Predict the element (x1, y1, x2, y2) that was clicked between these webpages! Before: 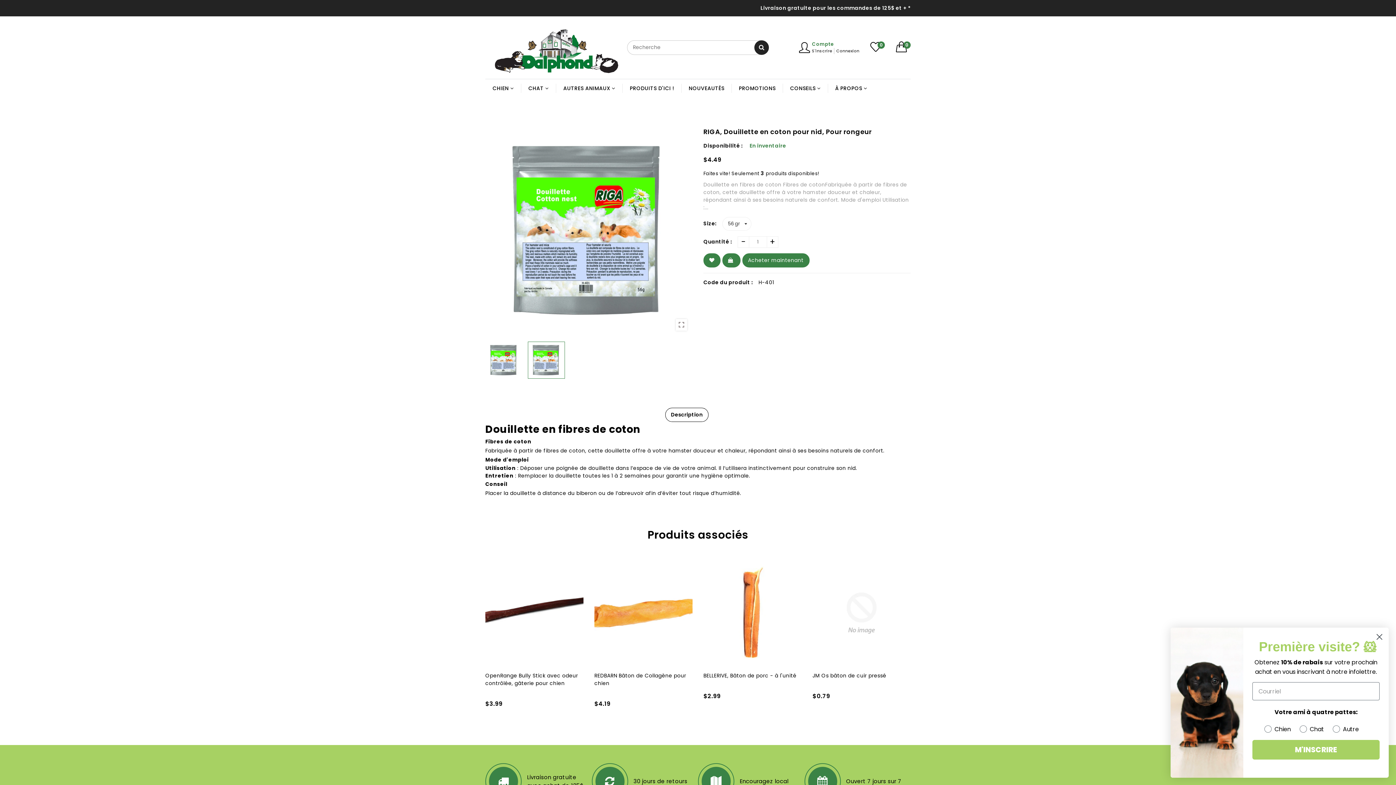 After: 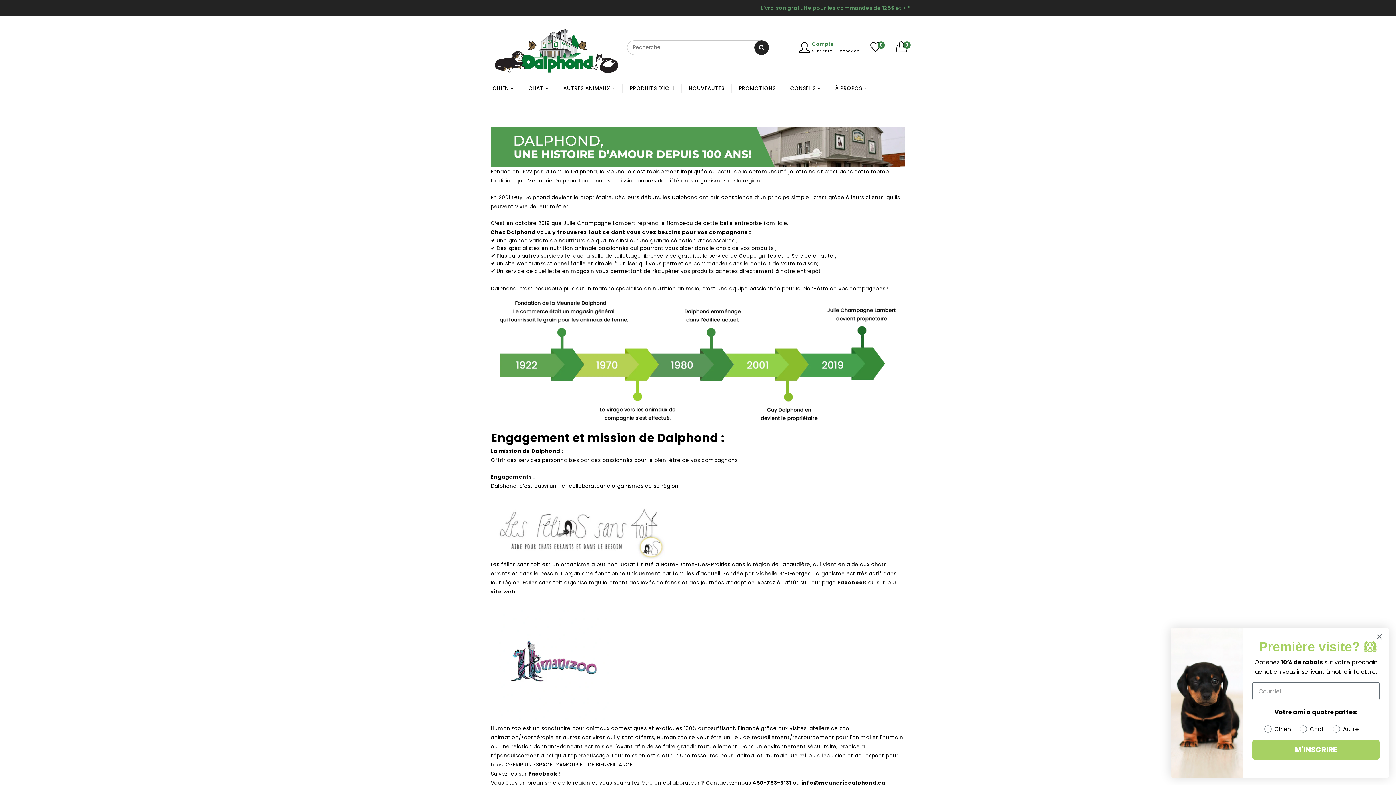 Action: bbox: (828, 79, 874, 97) label: À PROPOS 